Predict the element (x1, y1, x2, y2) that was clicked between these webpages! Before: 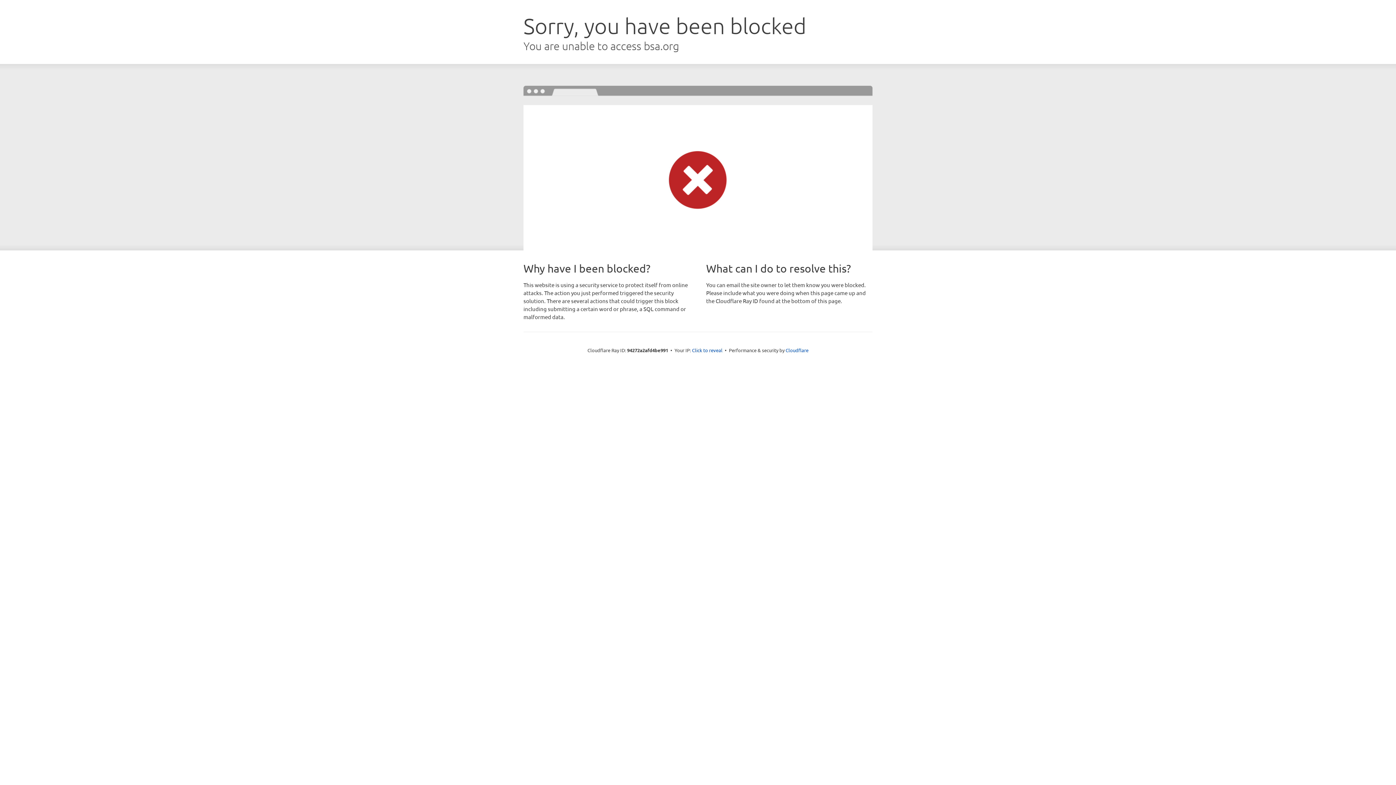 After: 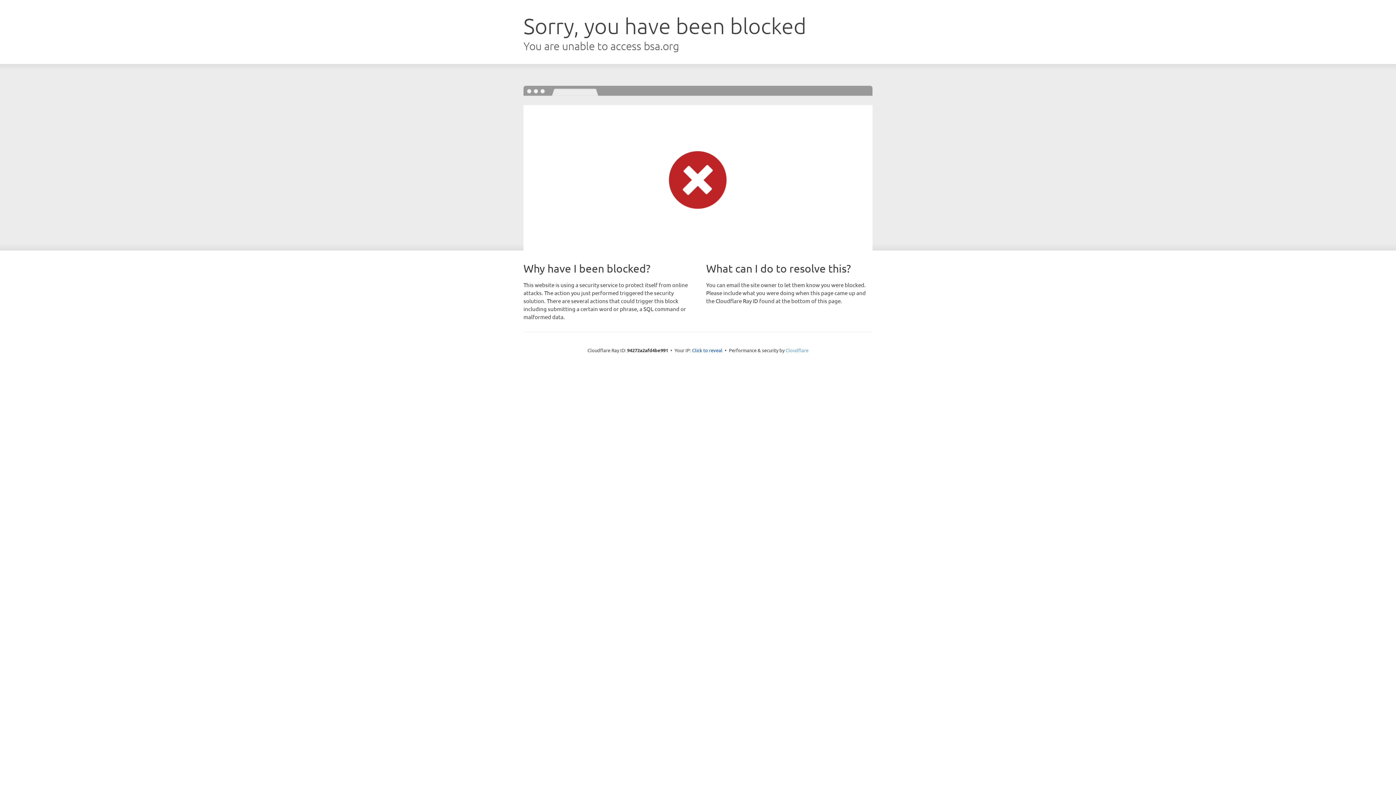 Action: bbox: (785, 347, 808, 353) label: Cloudflare